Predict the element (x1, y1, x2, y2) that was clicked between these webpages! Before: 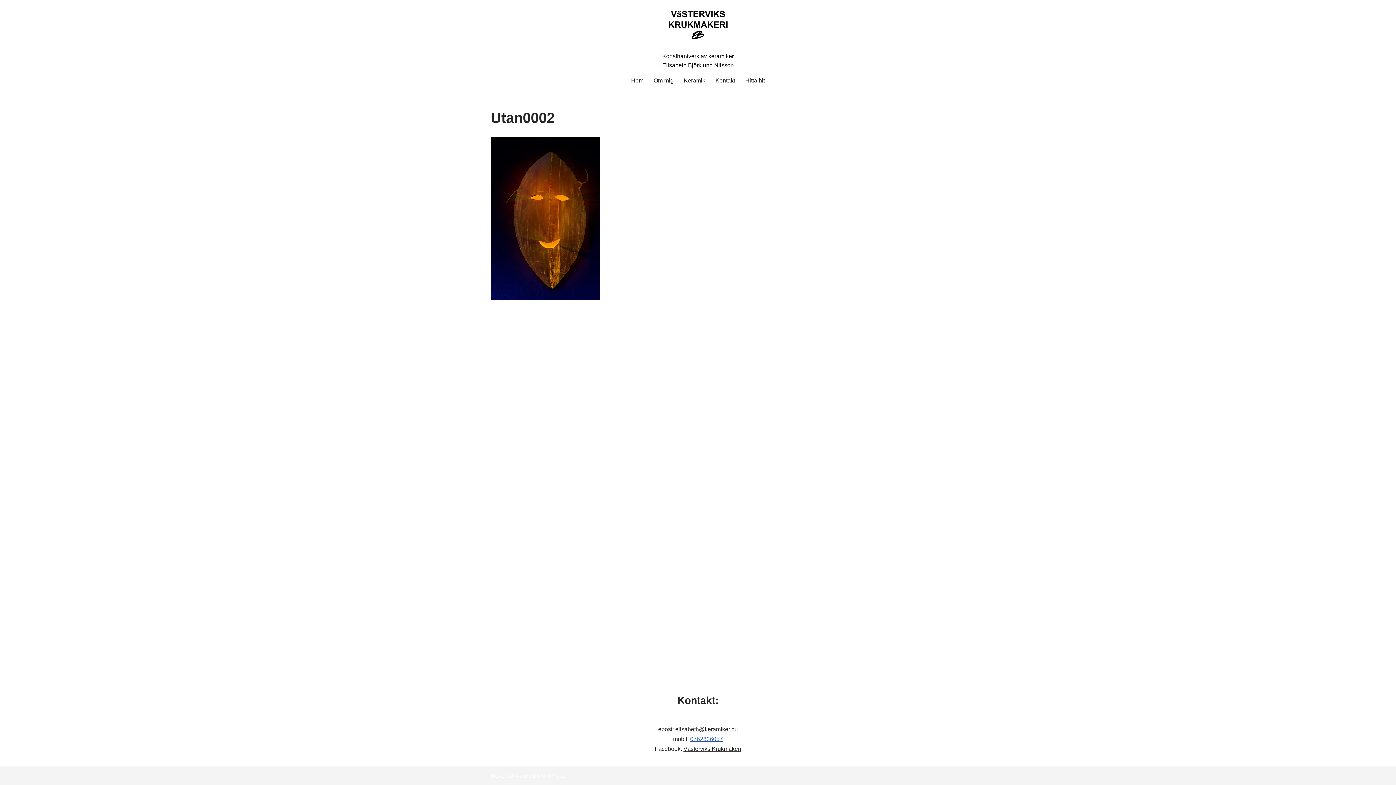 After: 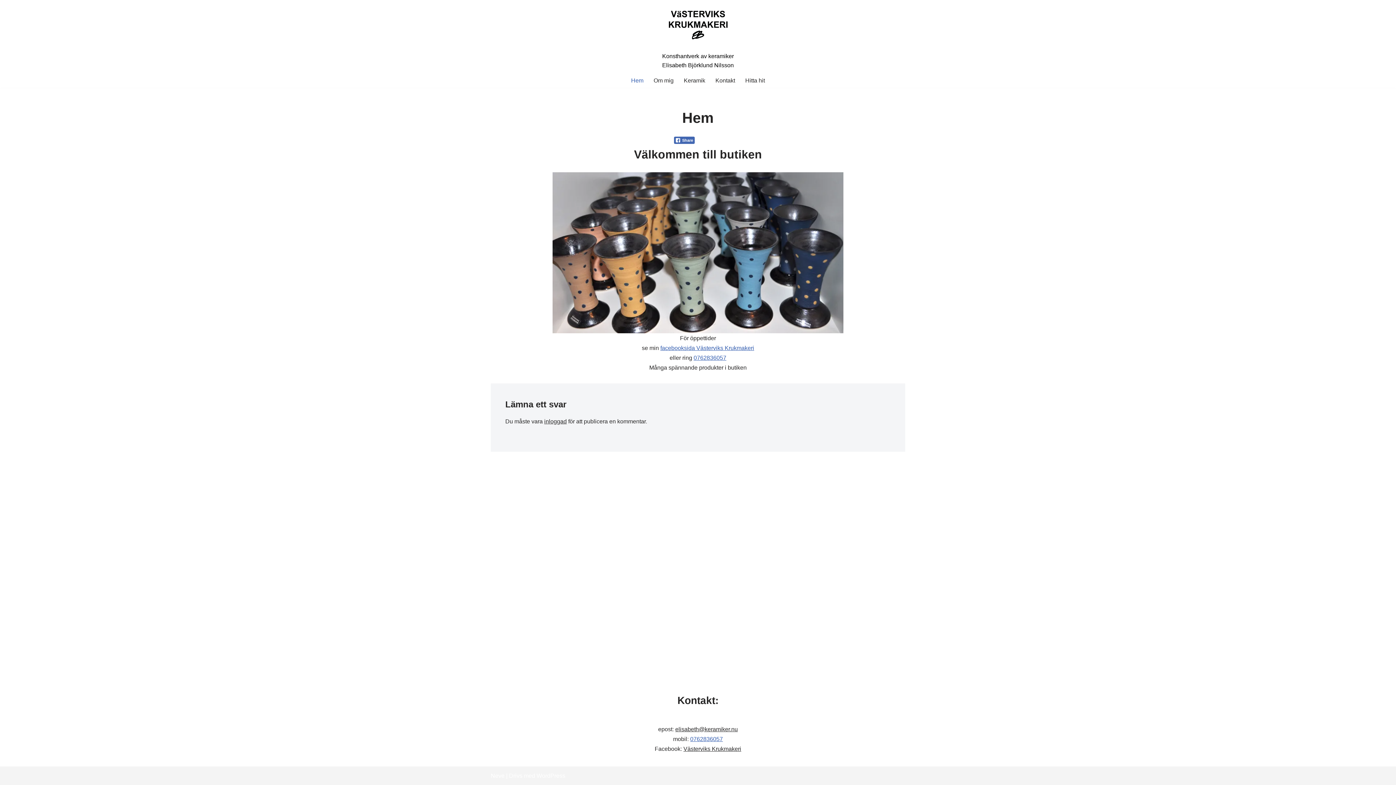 Action: bbox: (652, 6, 743, 42) label: Västerviks Krukmakeri Konsthantverk av Keramiker Elisabeth Björklund